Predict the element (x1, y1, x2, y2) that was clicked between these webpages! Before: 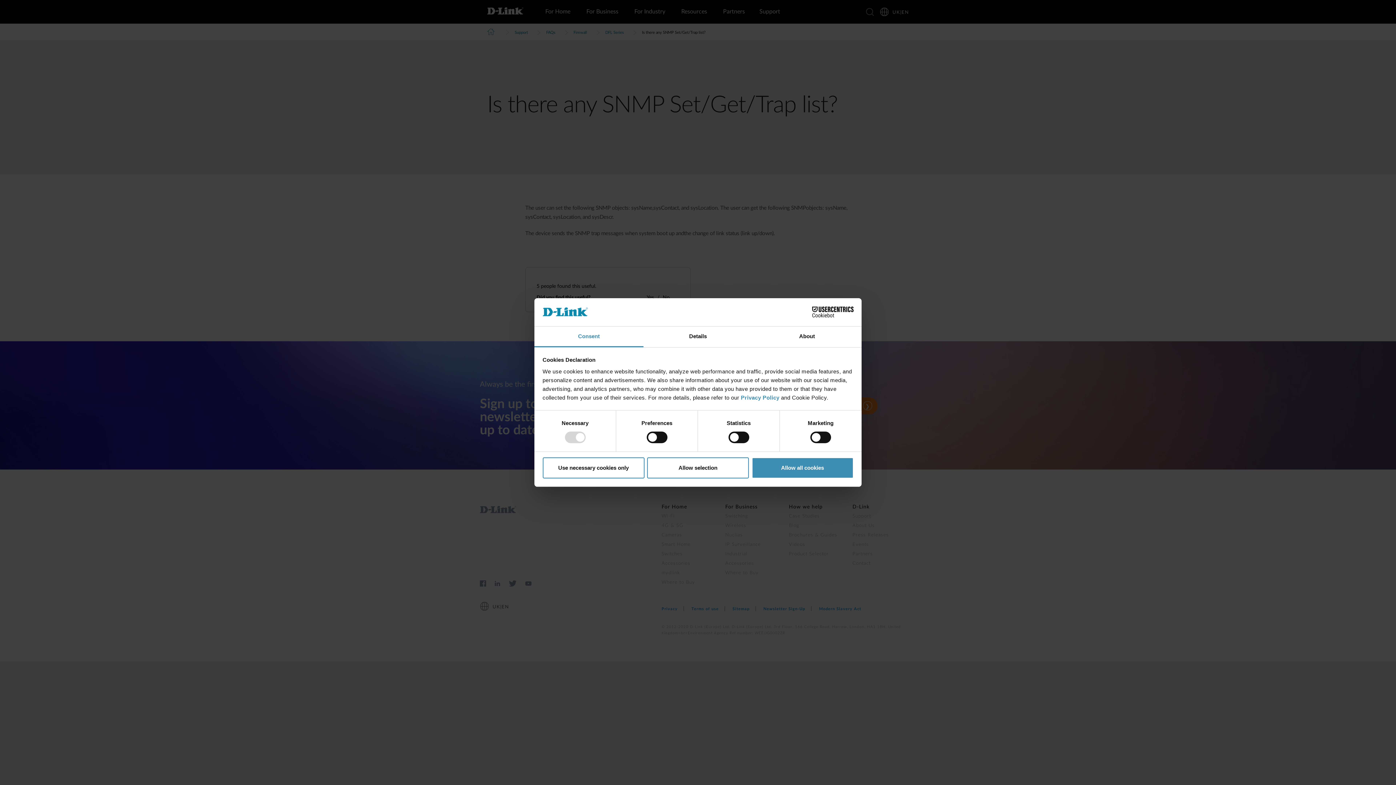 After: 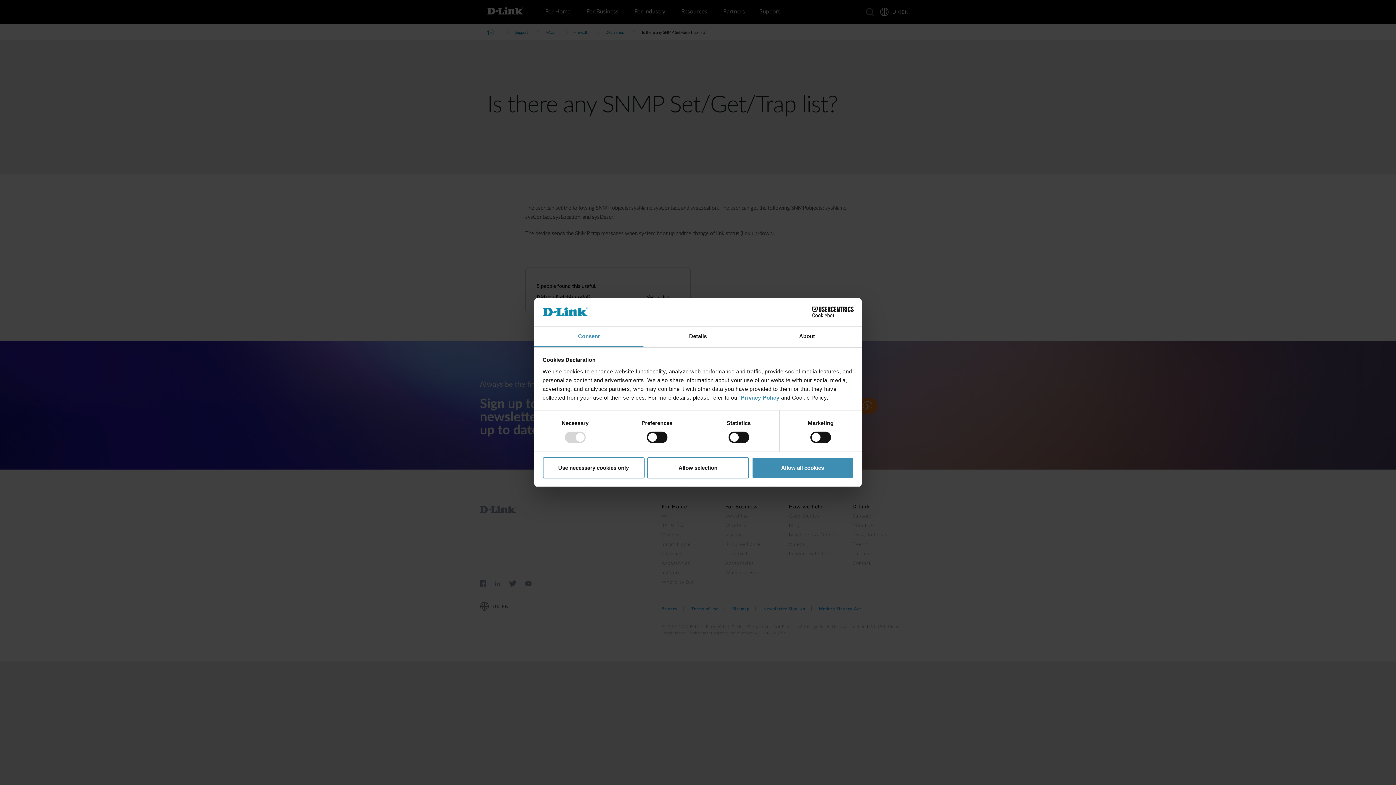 Action: label: Consent bbox: (534, 326, 643, 347)